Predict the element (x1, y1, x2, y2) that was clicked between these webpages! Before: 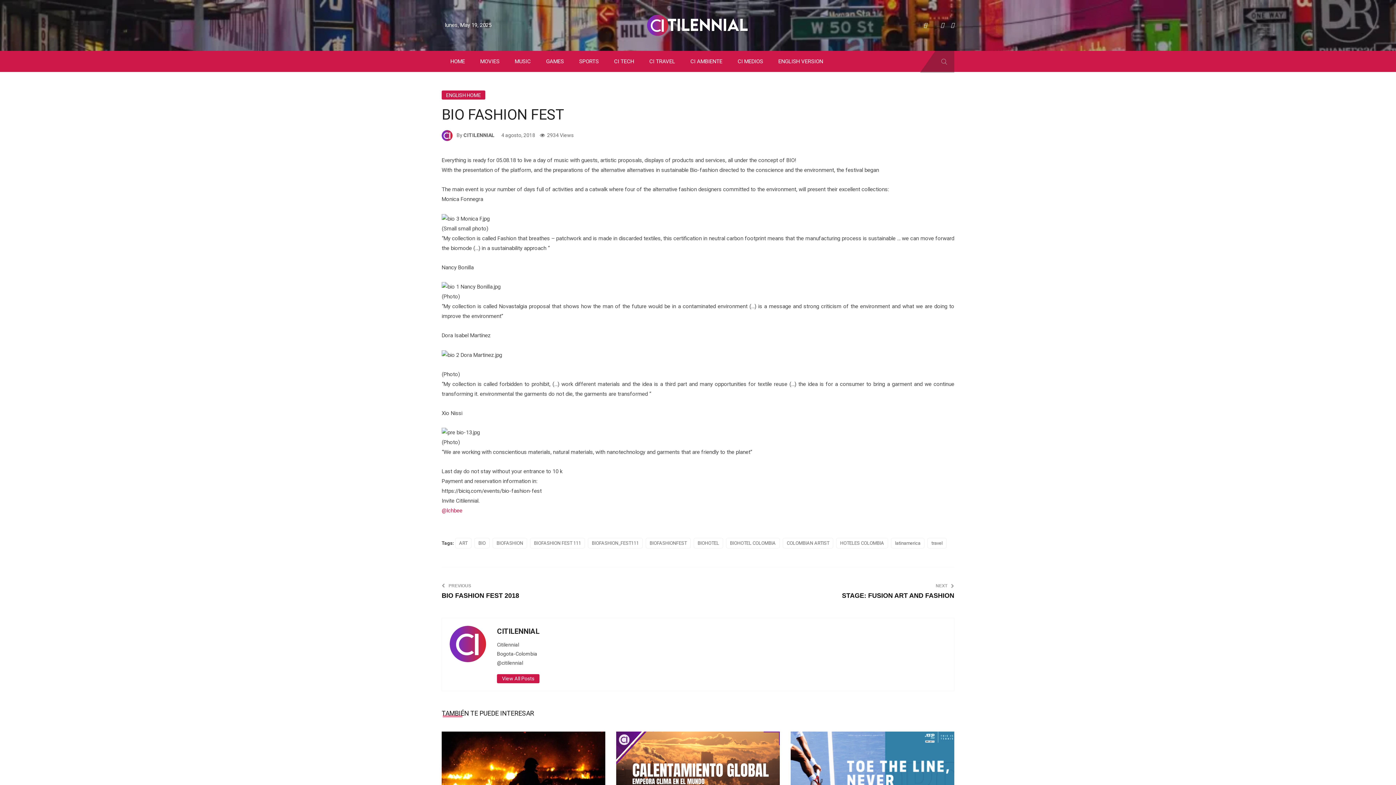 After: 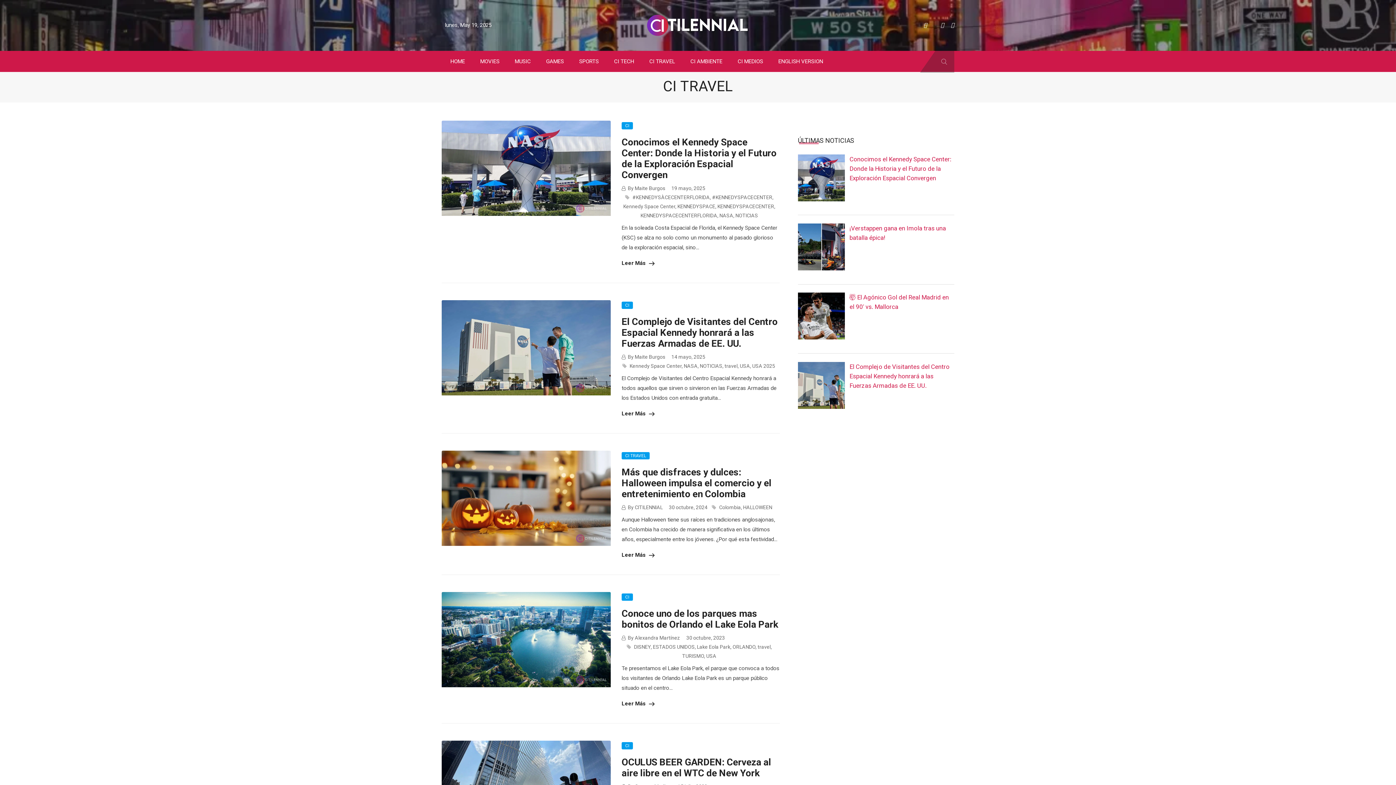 Action: bbox: (645, 50, 675, 72) label: CI TRAVEL